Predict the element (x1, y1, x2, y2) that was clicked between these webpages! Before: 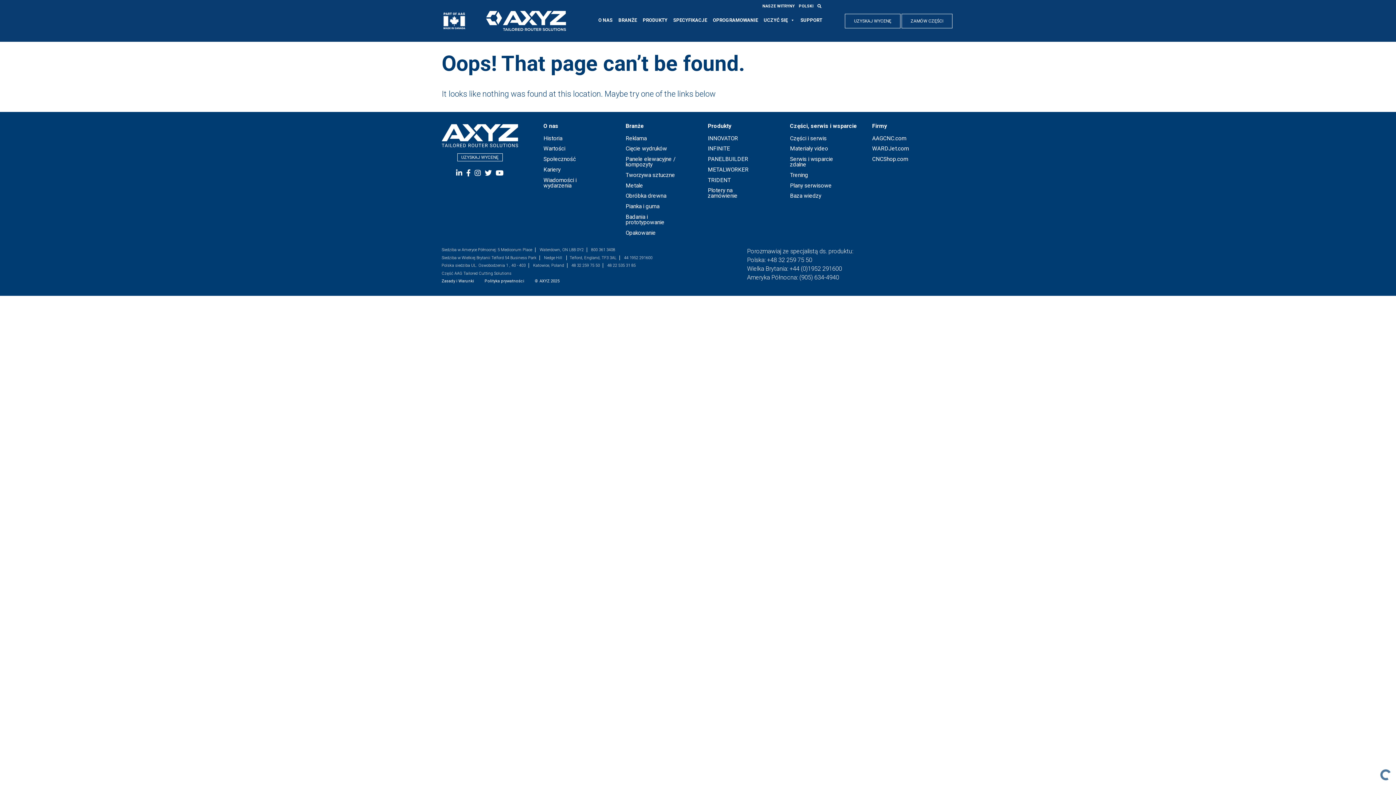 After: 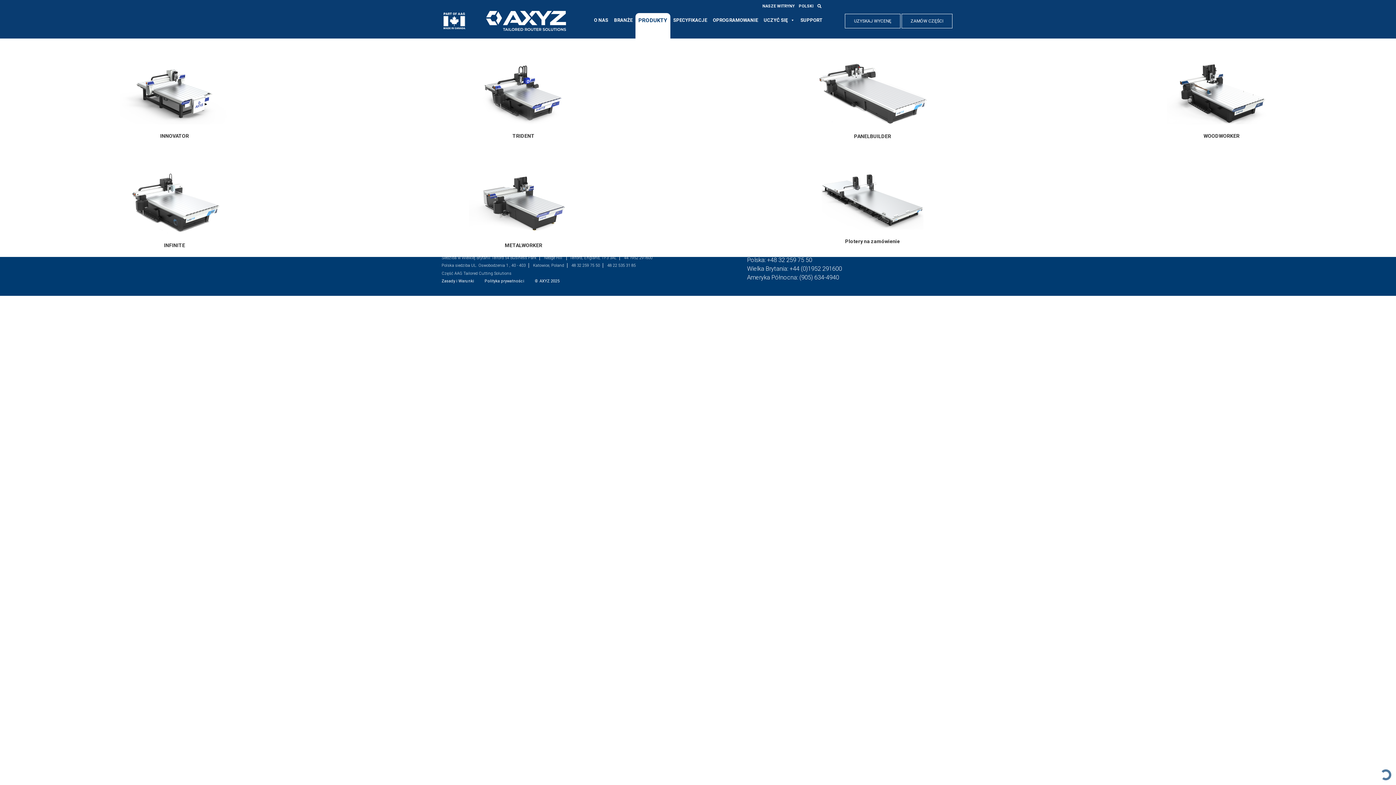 Action: bbox: (639, 12, 670, 27) label: PRODUKTY